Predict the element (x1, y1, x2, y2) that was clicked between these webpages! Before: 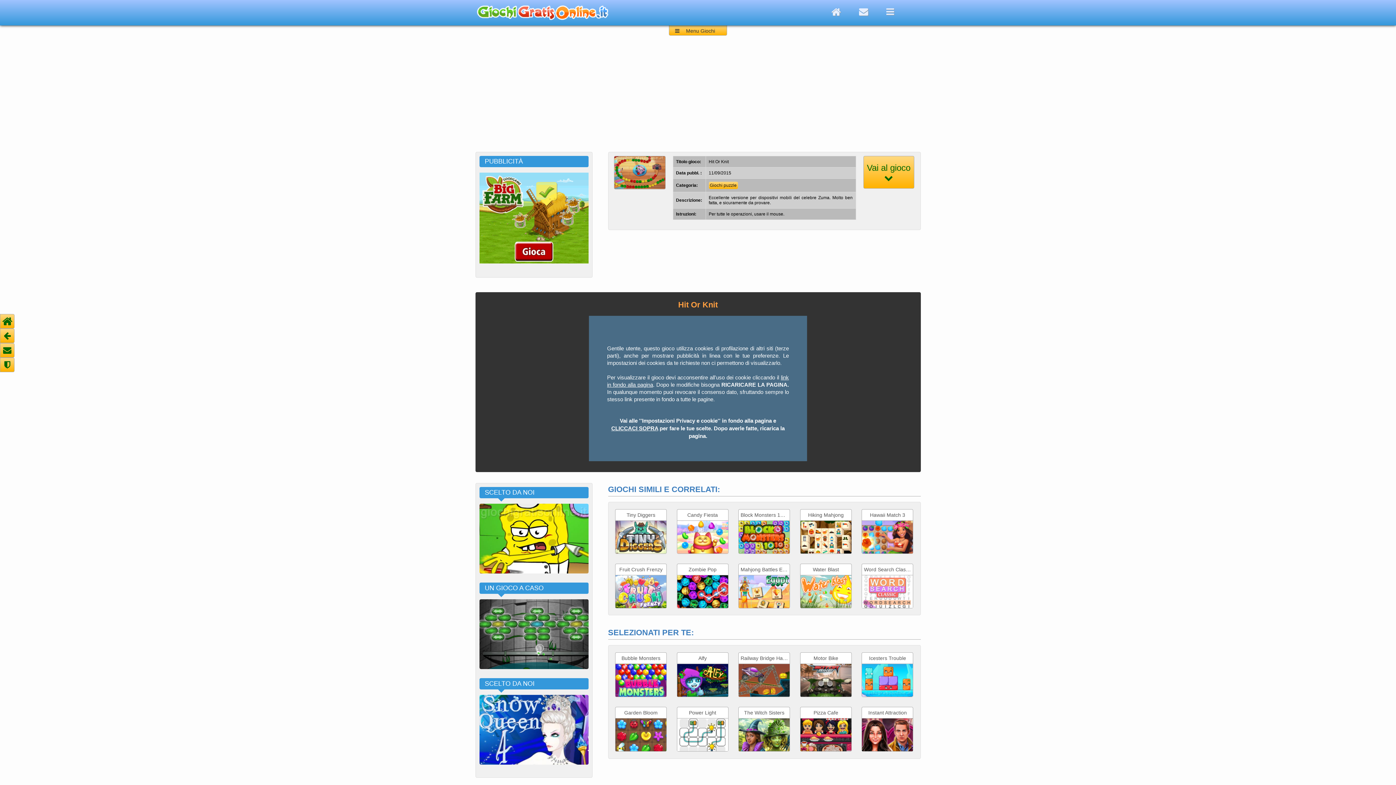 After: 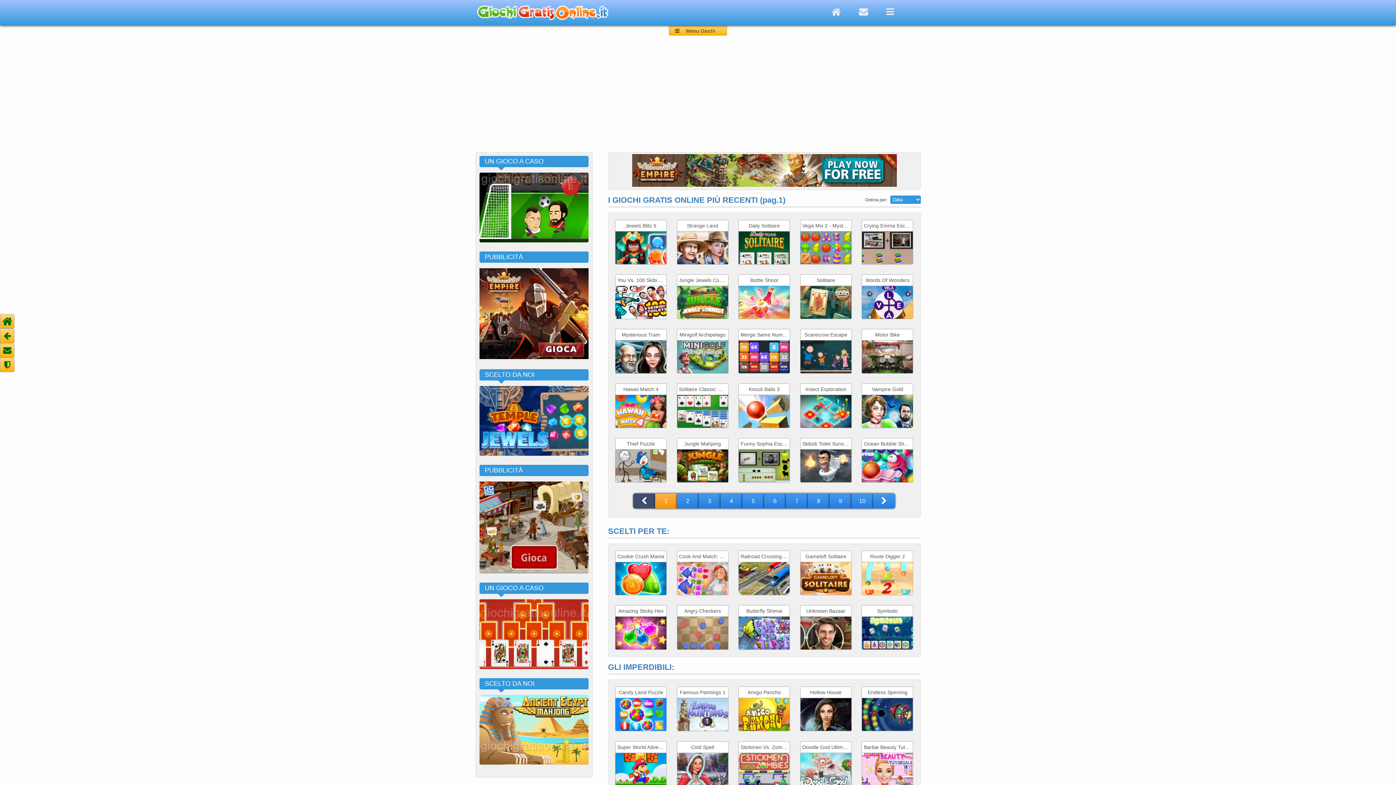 Action: bbox: (0, 314, 14, 328)